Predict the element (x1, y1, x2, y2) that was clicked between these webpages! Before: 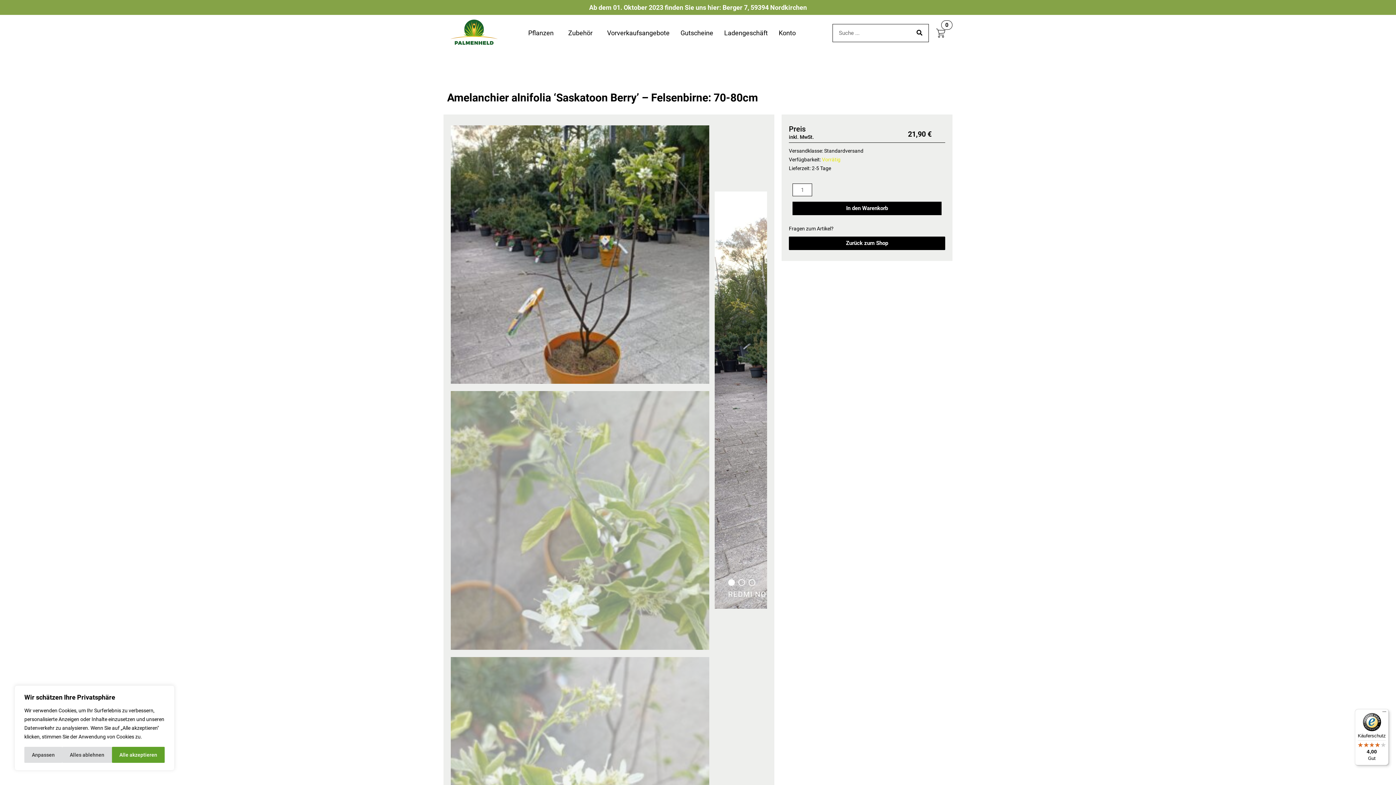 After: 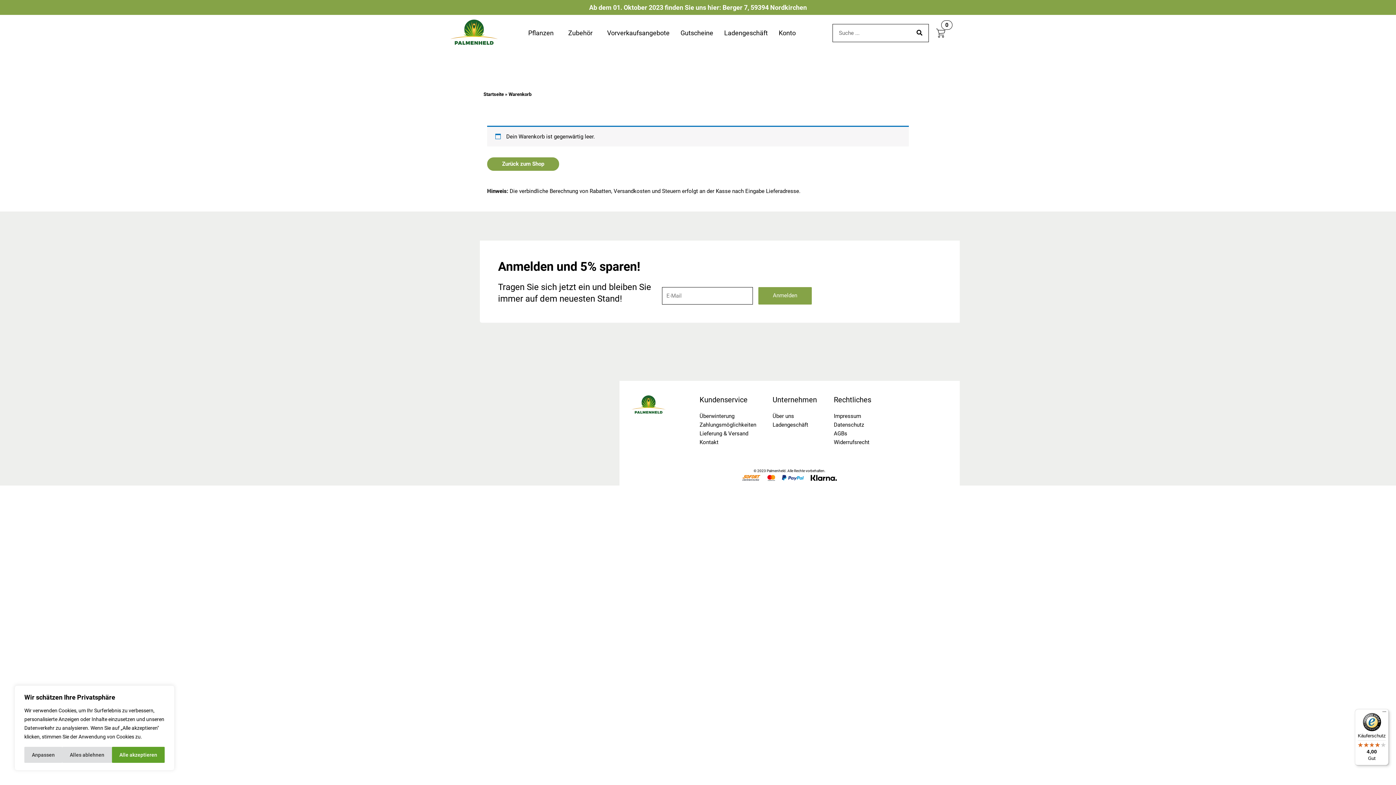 Action: bbox: (945, 21, 948, 28) label: 0